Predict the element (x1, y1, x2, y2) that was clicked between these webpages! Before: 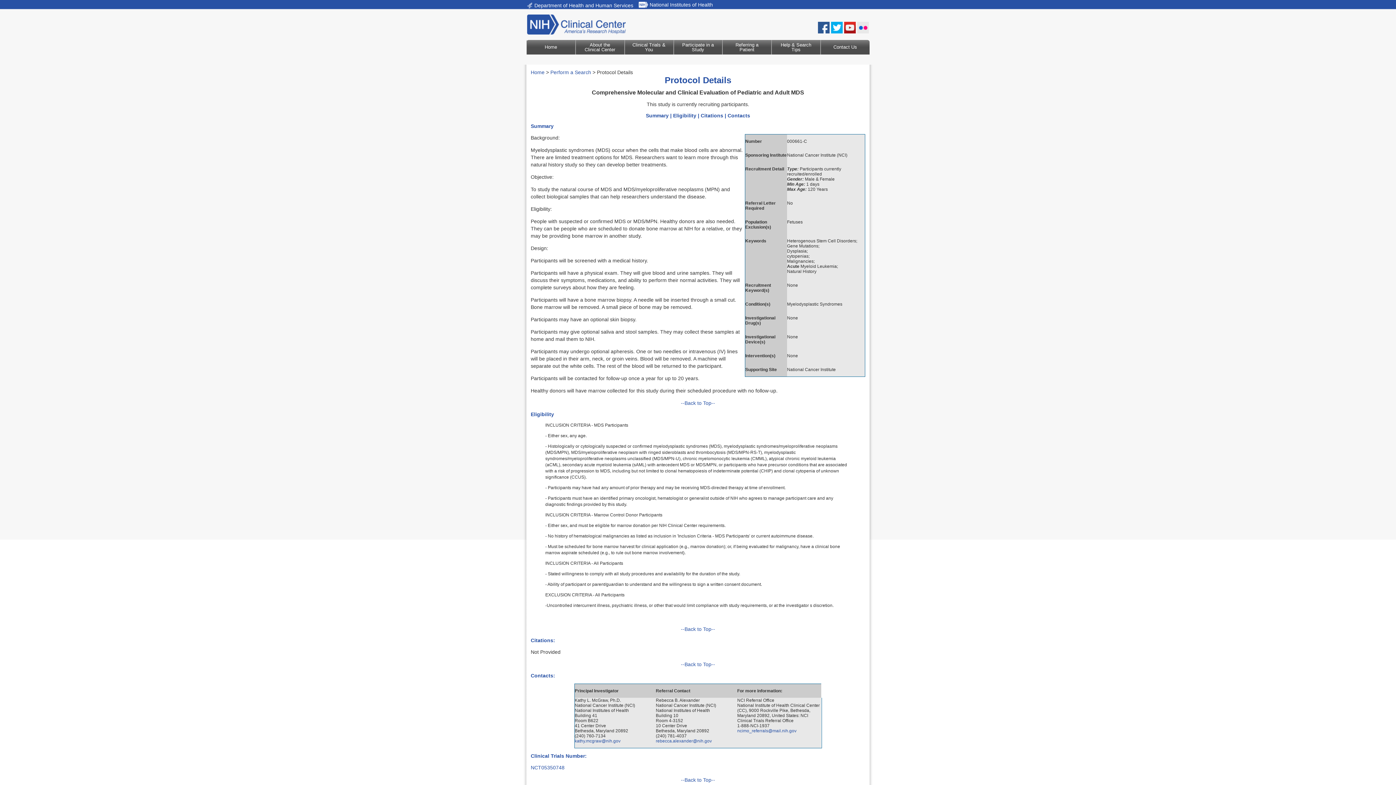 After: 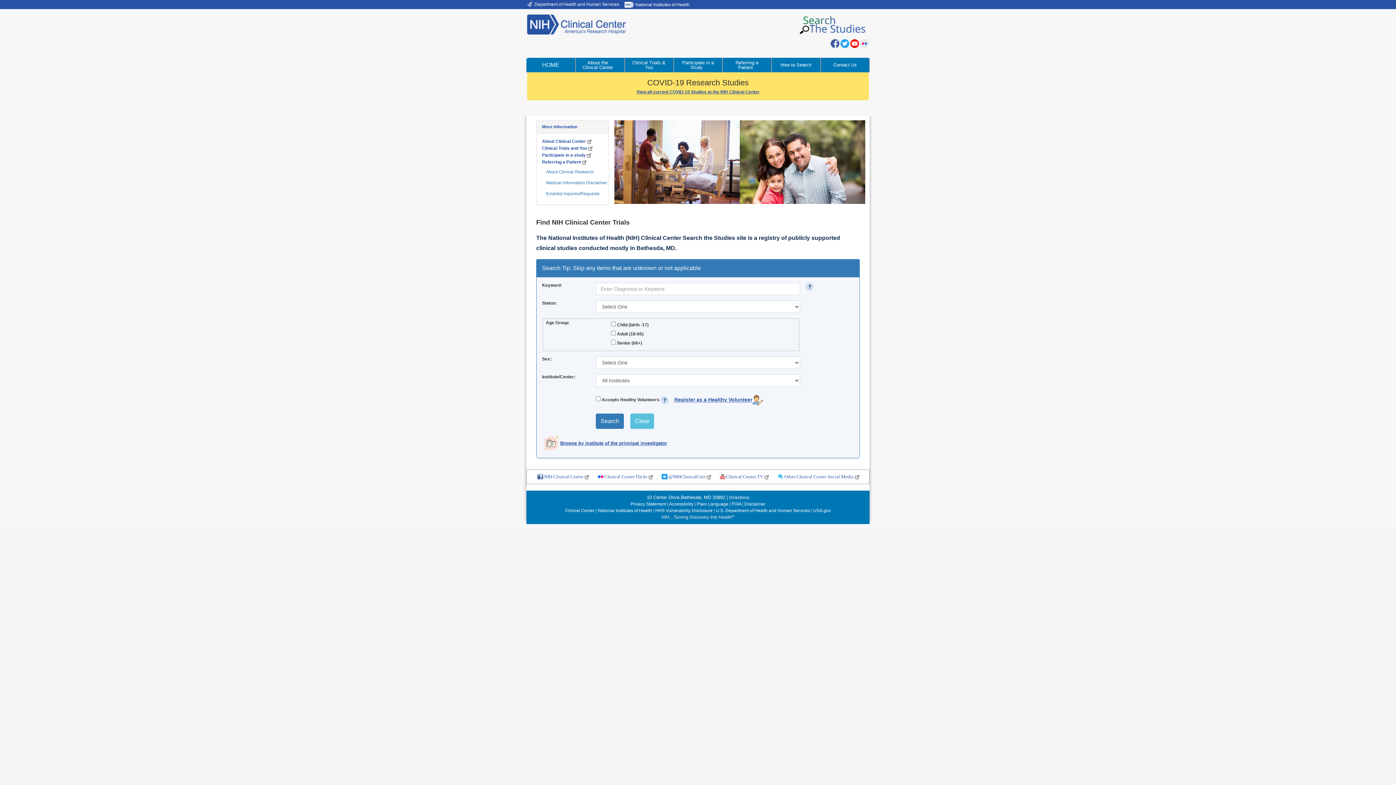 Action: bbox: (550, 69, 591, 75) label: Perform a Search